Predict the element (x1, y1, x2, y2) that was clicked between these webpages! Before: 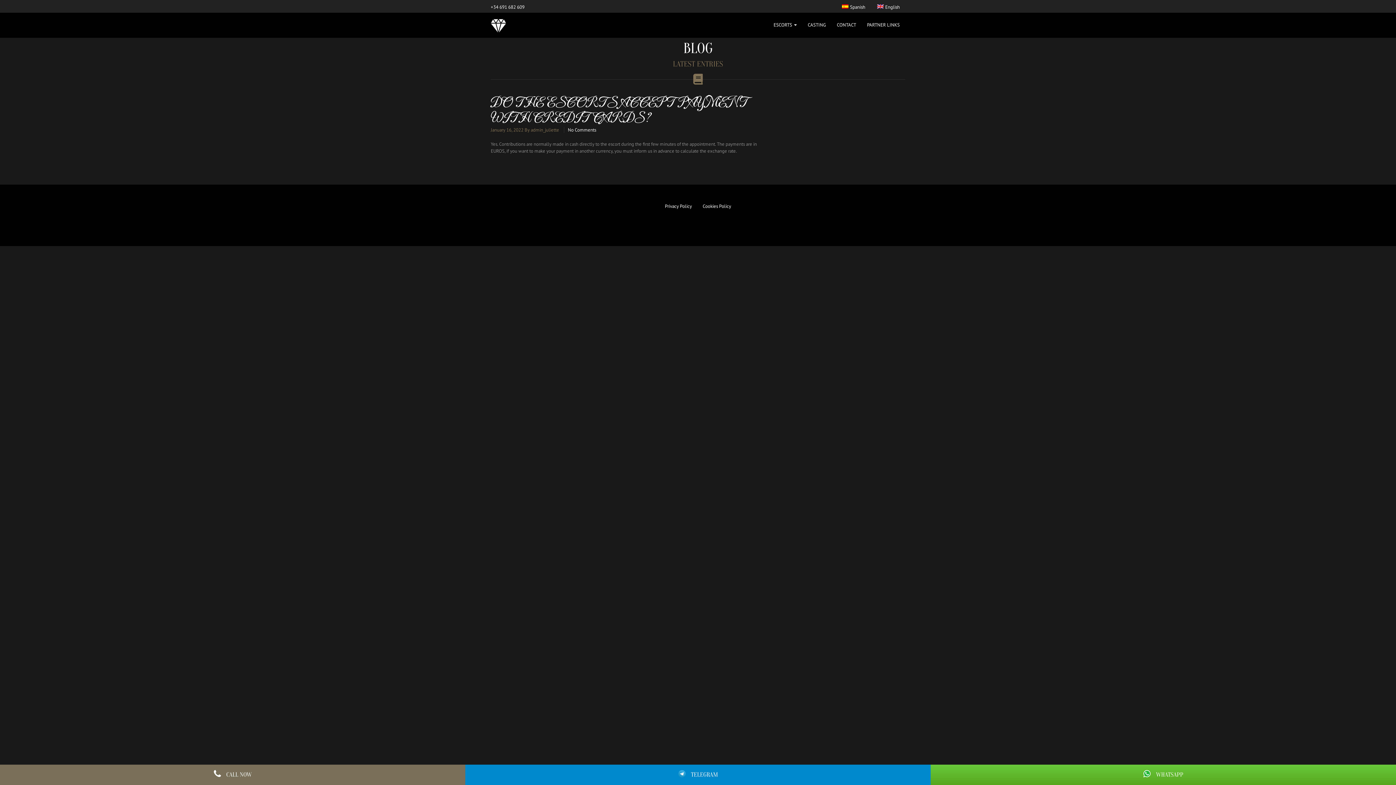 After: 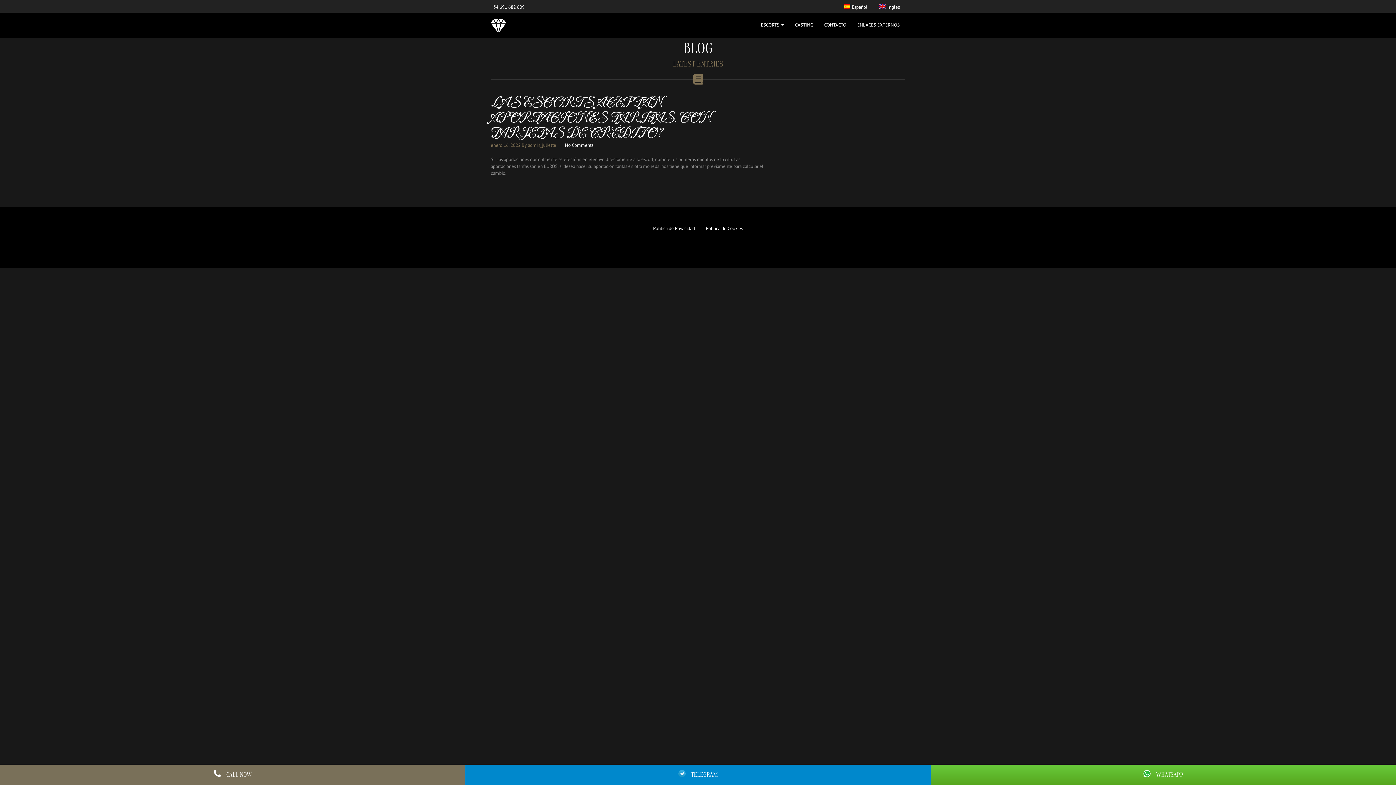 Action: label:  Spanish bbox: (835, 0, 870, 12)